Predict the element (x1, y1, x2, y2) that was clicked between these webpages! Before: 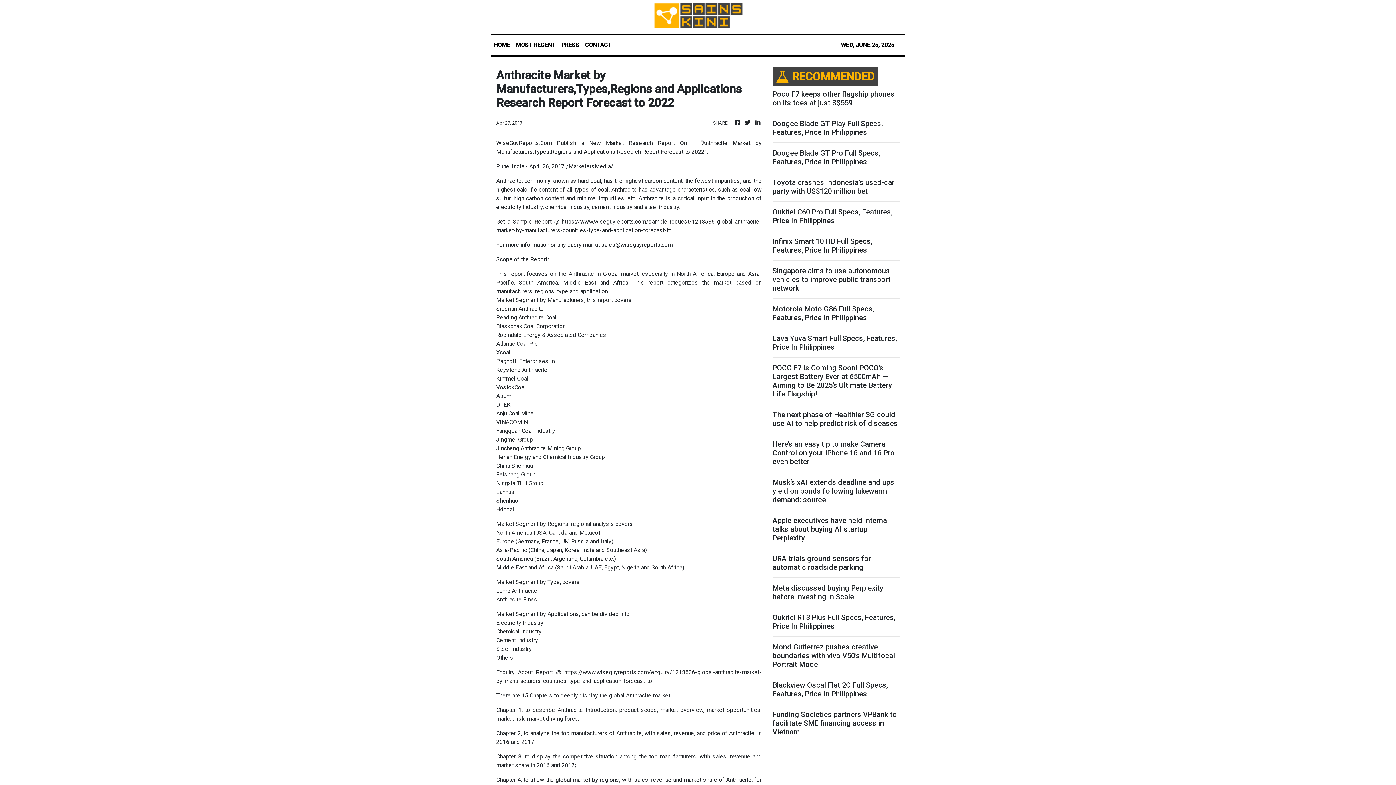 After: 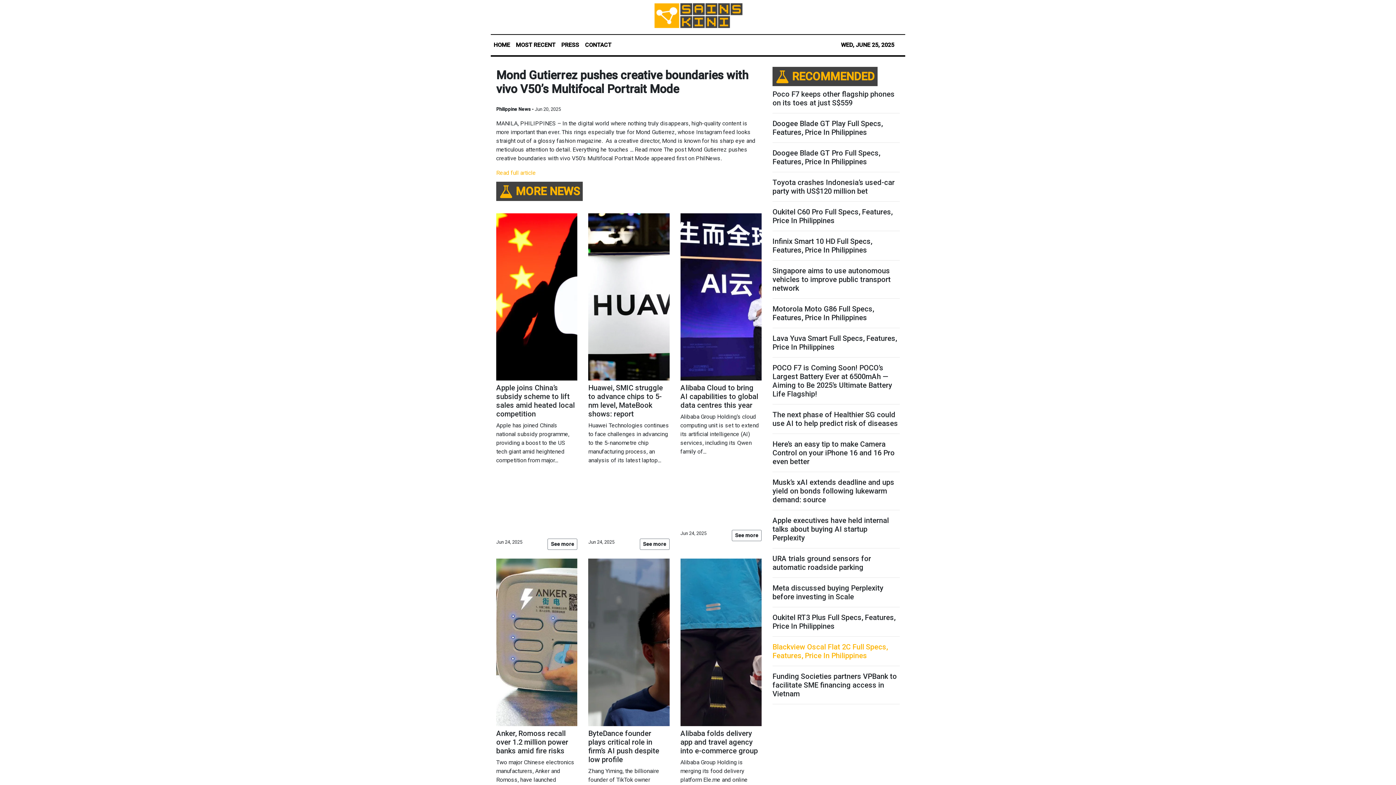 Action: bbox: (772, 642, 900, 668) label: Mond Gutierrez pushes creative boundaries with vivo V50’s Multifocal Portrait Mode